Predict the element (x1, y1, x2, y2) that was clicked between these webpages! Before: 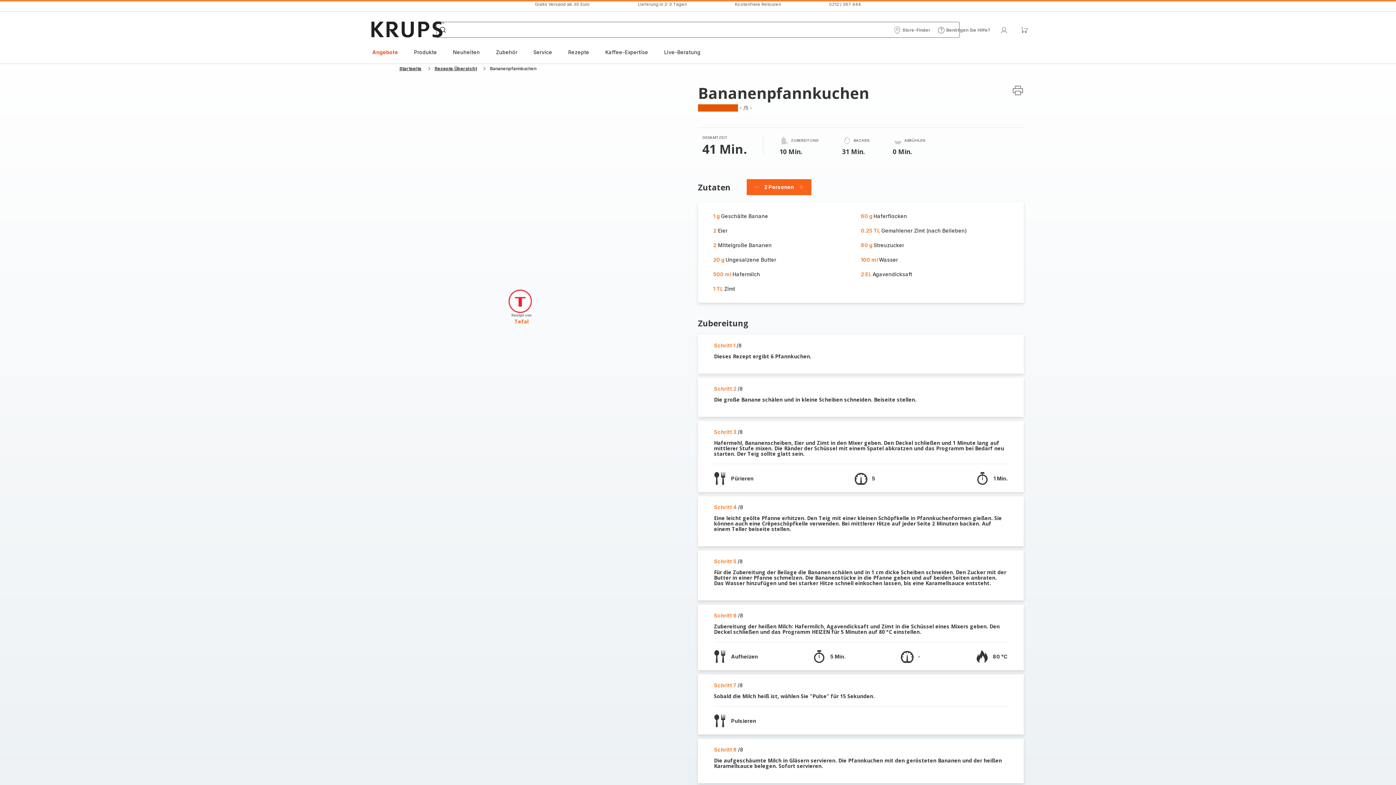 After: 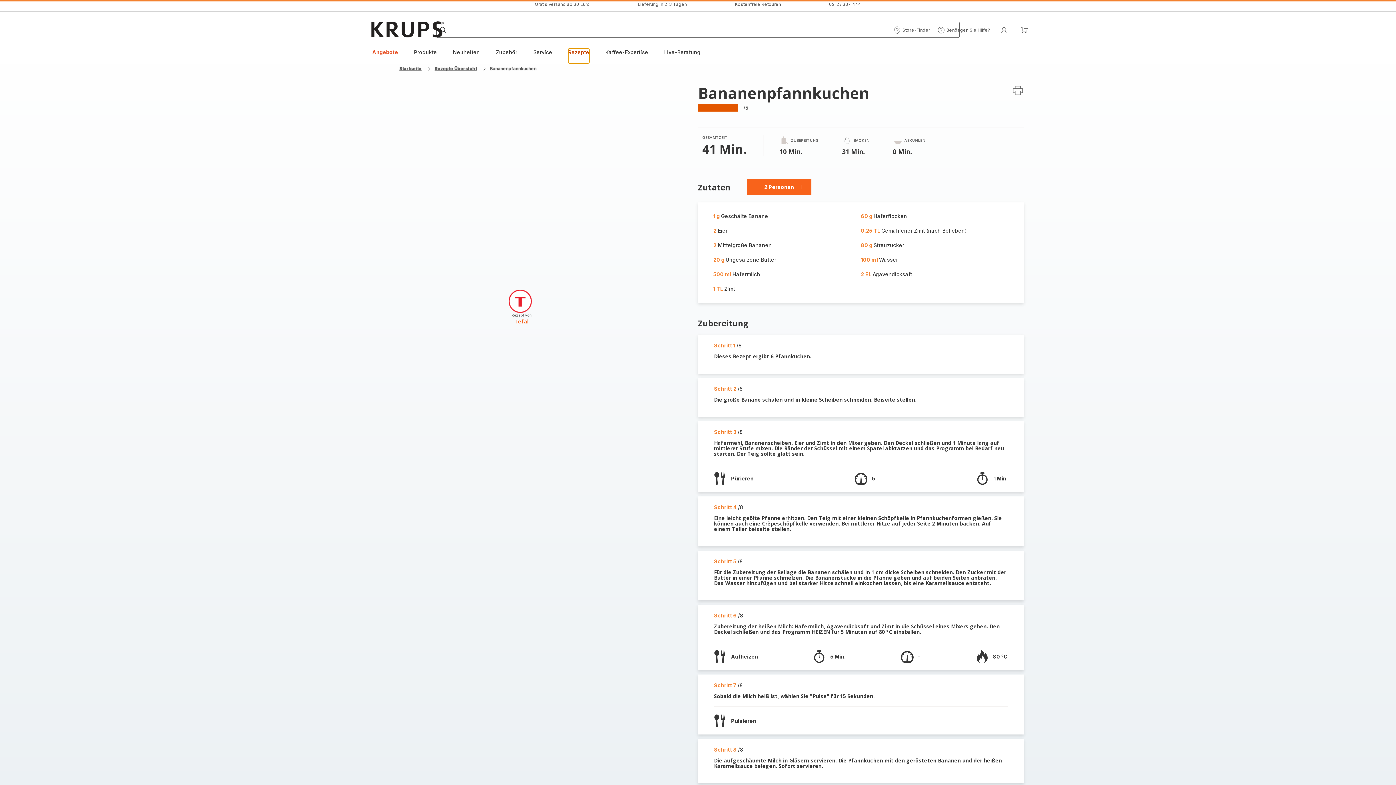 Action: label: Rezepte bbox: (568, 48, 589, 63)